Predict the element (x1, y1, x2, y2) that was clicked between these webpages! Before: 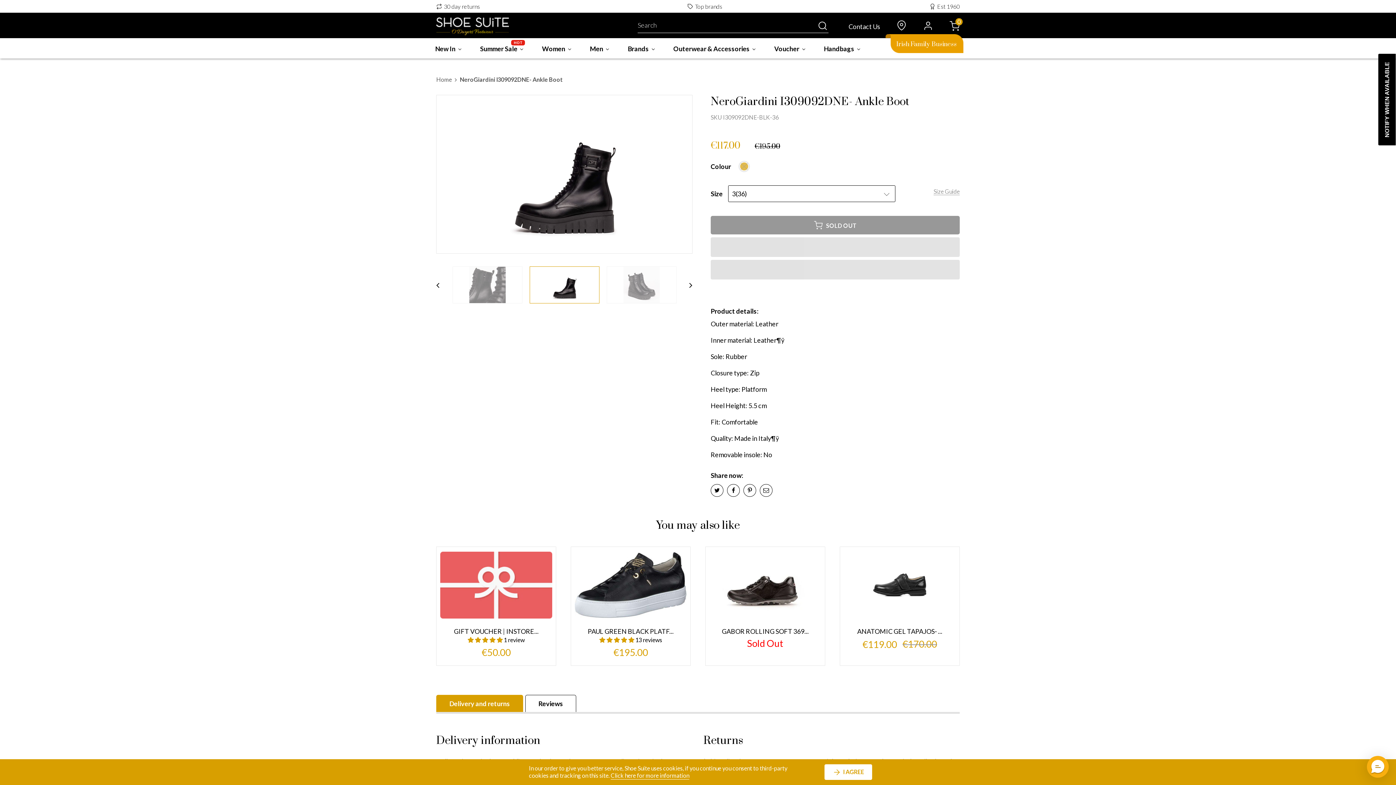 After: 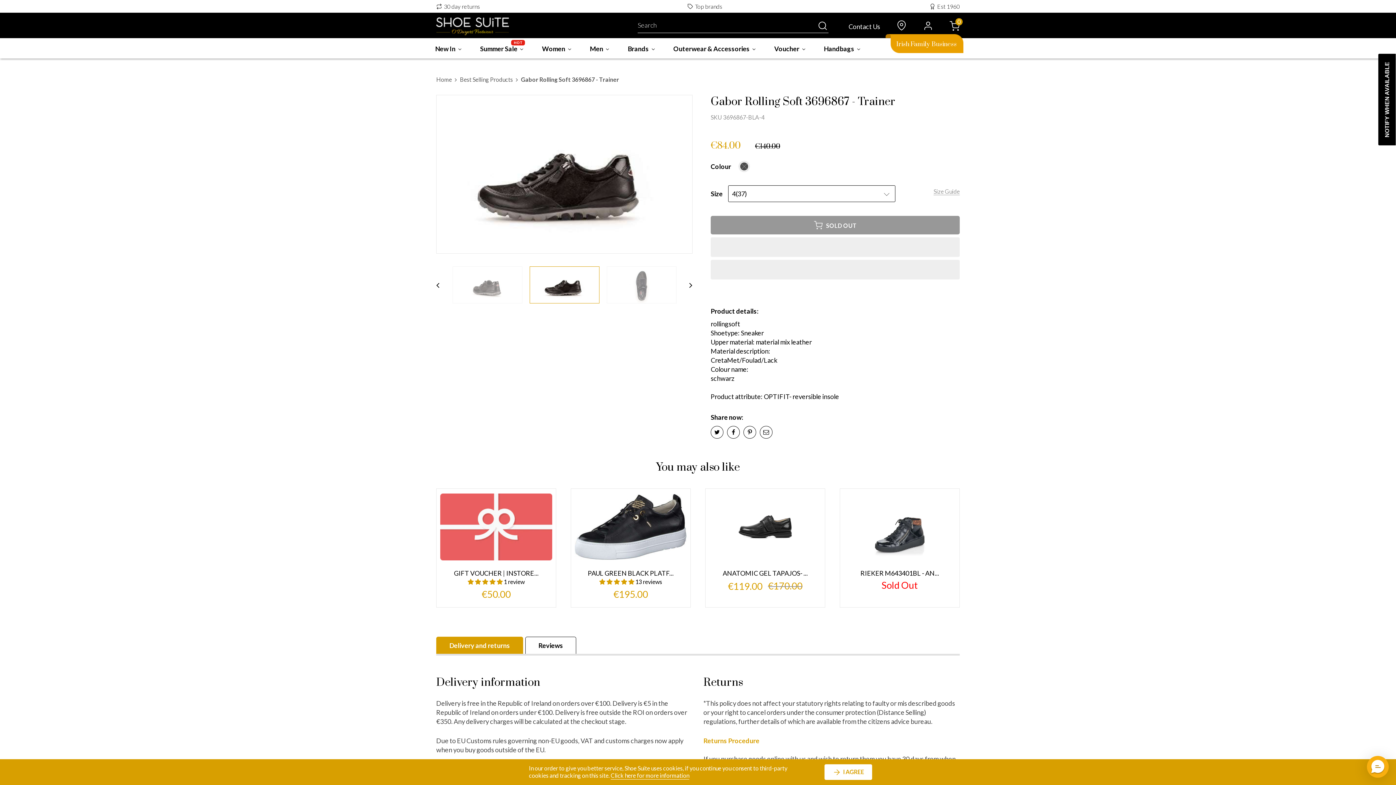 Action: bbox: (705, 547, 825, 623)